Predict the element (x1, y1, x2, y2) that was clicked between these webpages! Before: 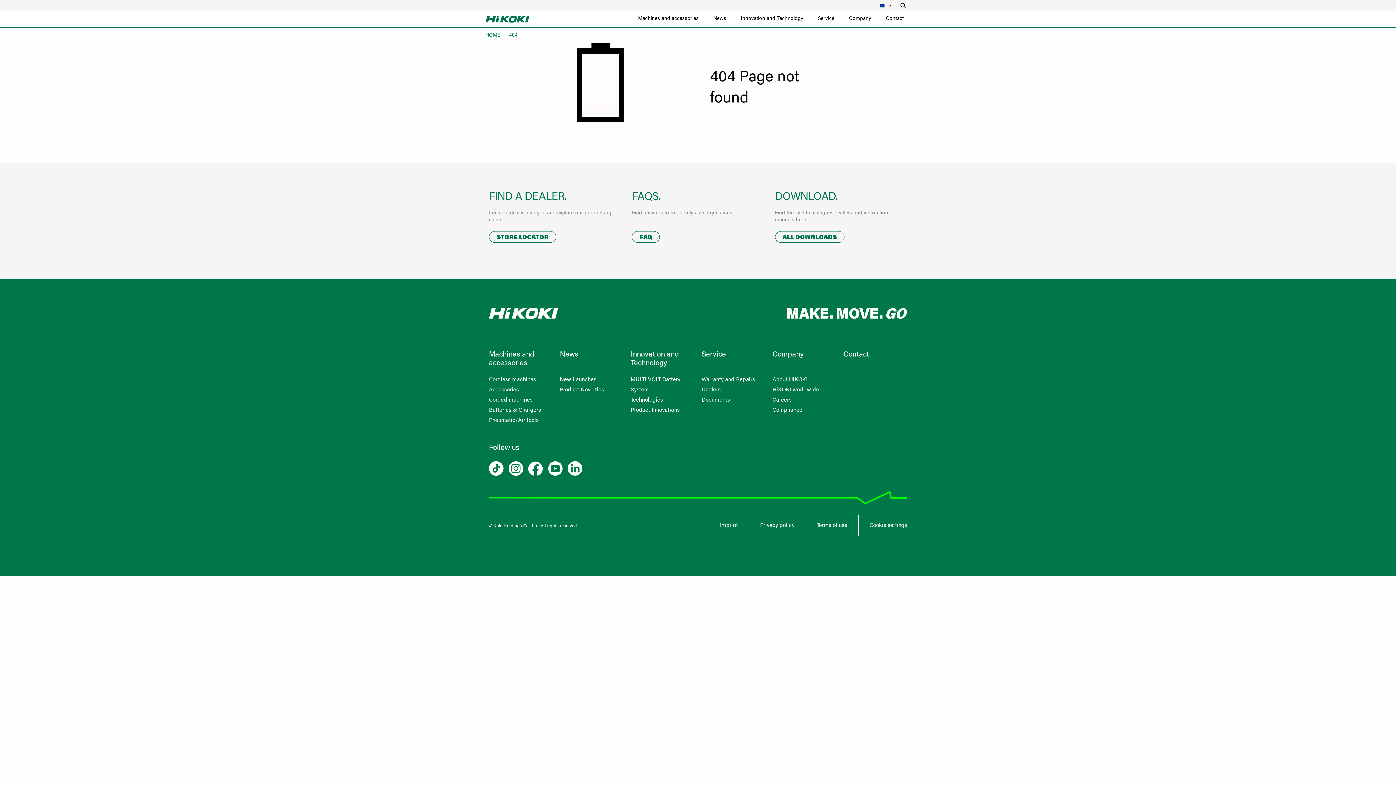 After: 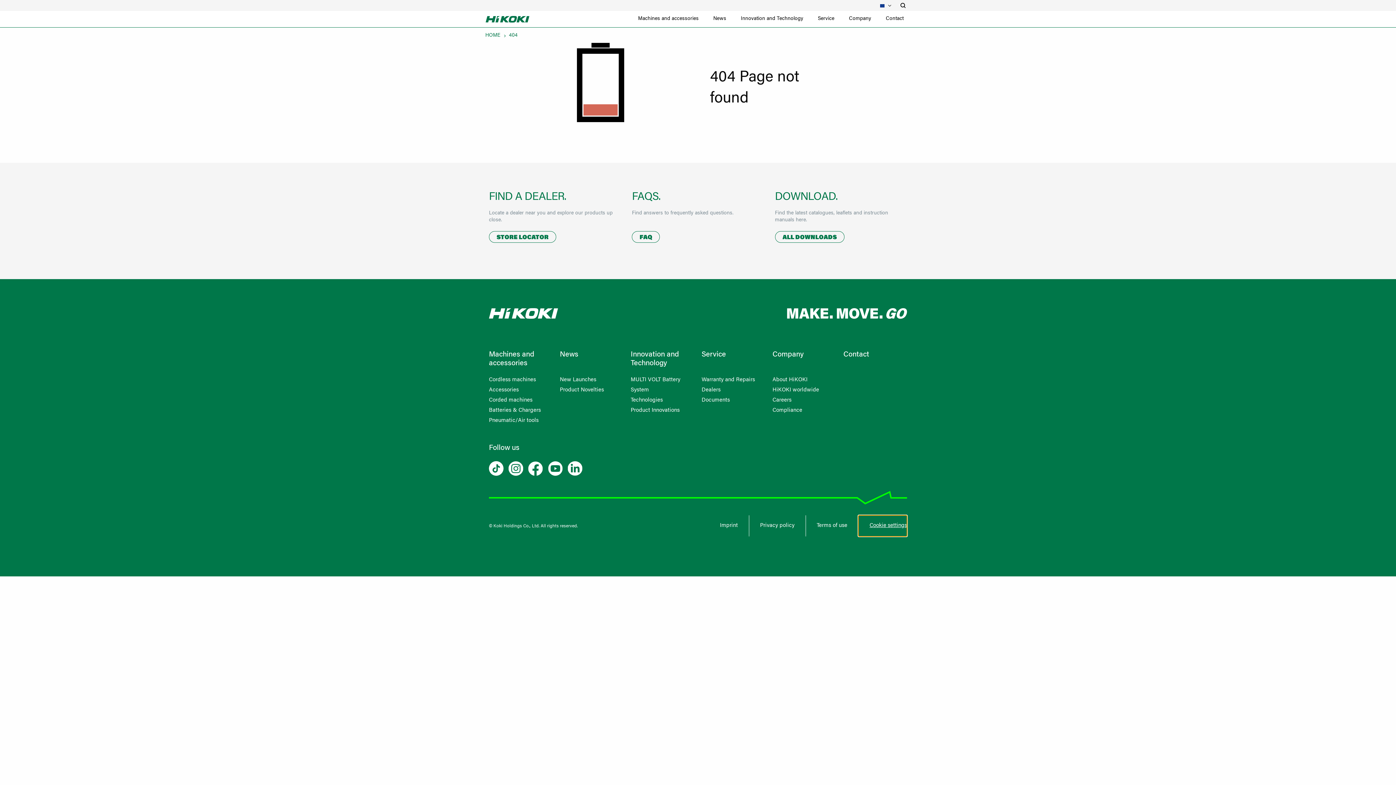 Action: label: Cookie settings bbox: (858, 515, 907, 536)